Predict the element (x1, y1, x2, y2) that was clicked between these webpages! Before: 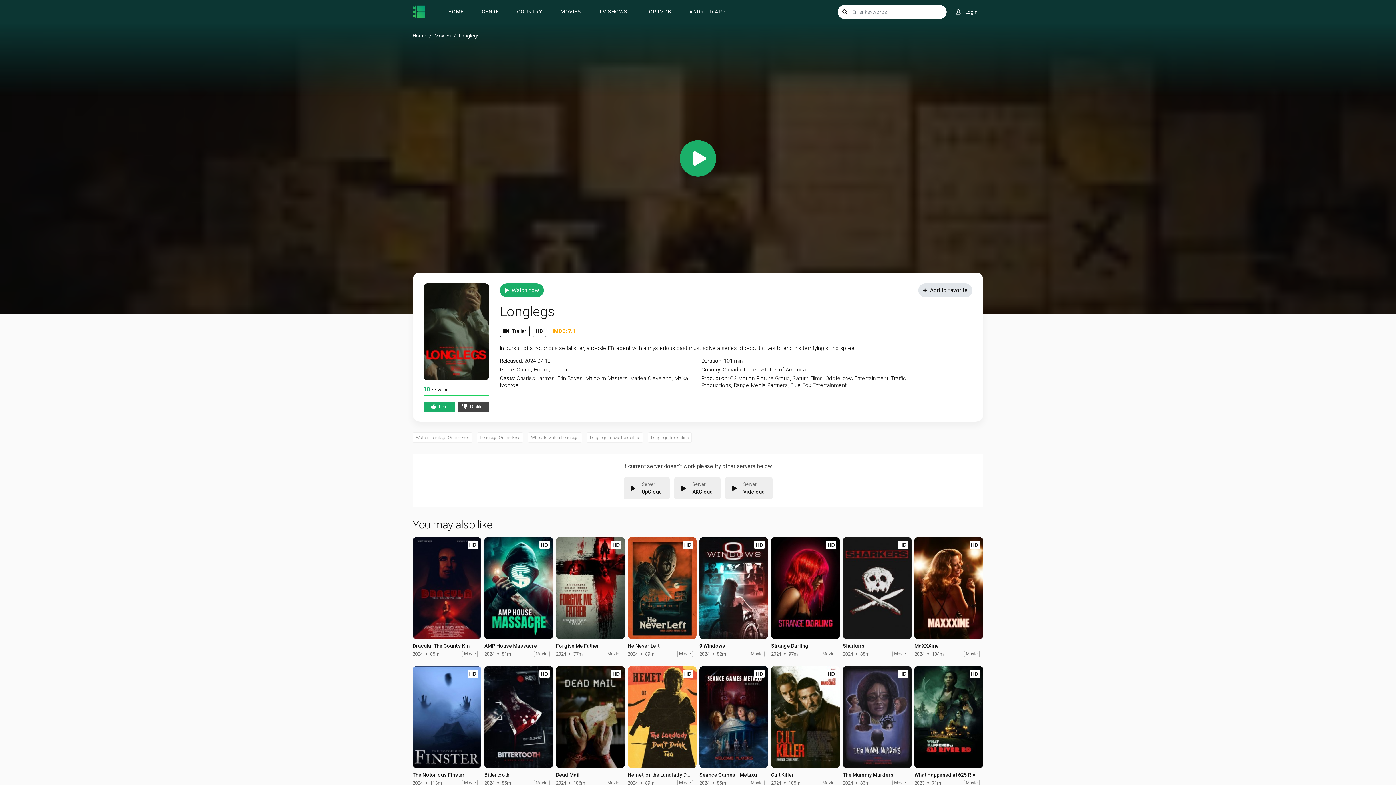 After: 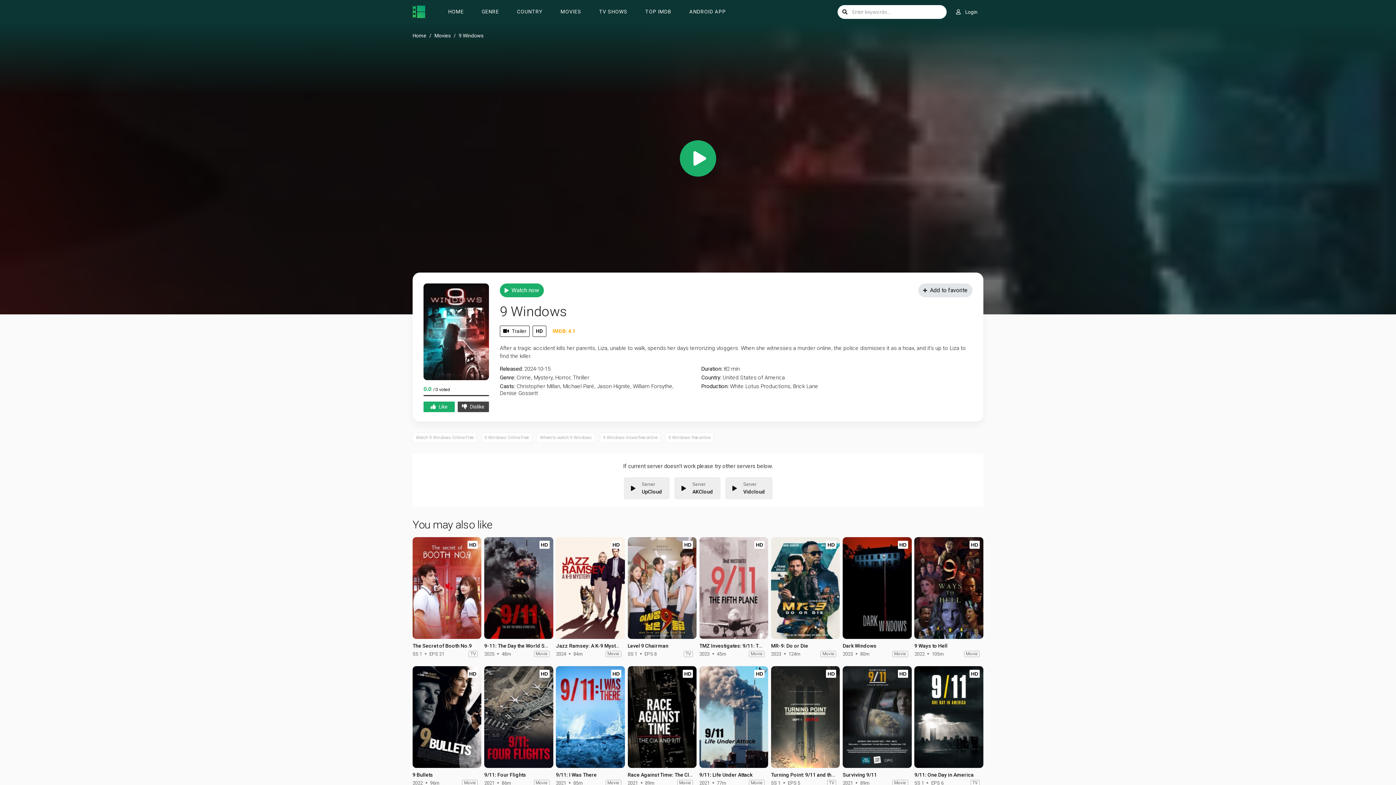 Action: bbox: (699, 537, 768, 639)